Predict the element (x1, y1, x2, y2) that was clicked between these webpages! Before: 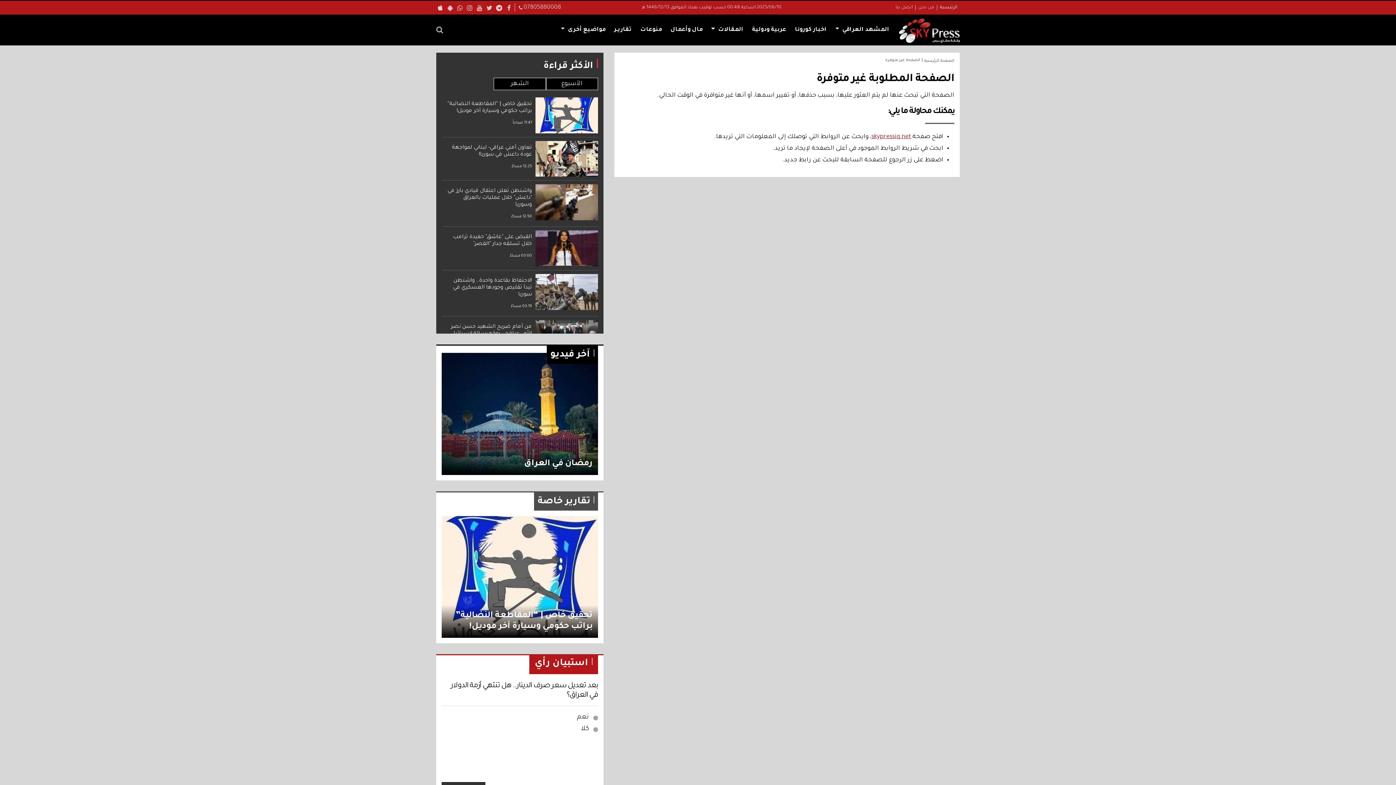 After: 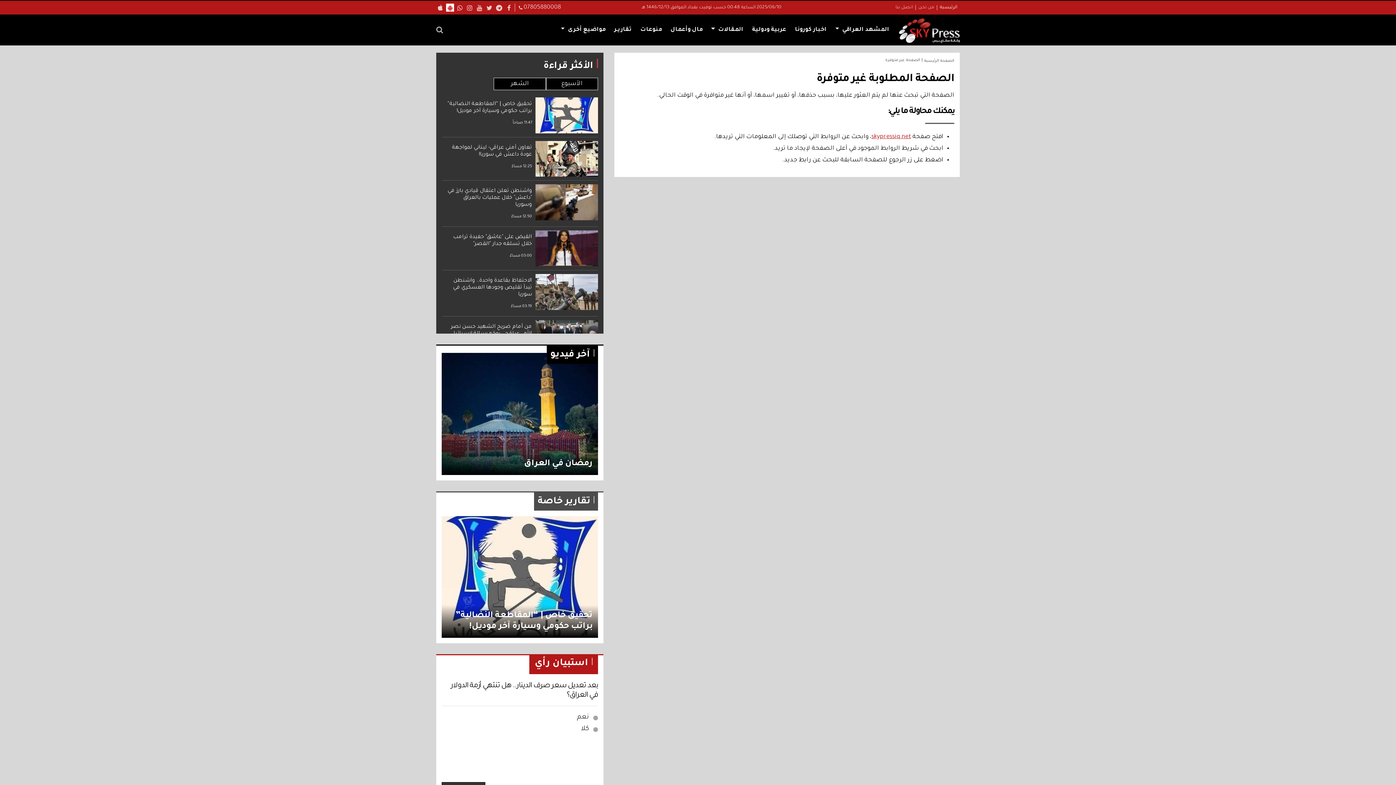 Action: bbox: (446, 3, 454, 11)